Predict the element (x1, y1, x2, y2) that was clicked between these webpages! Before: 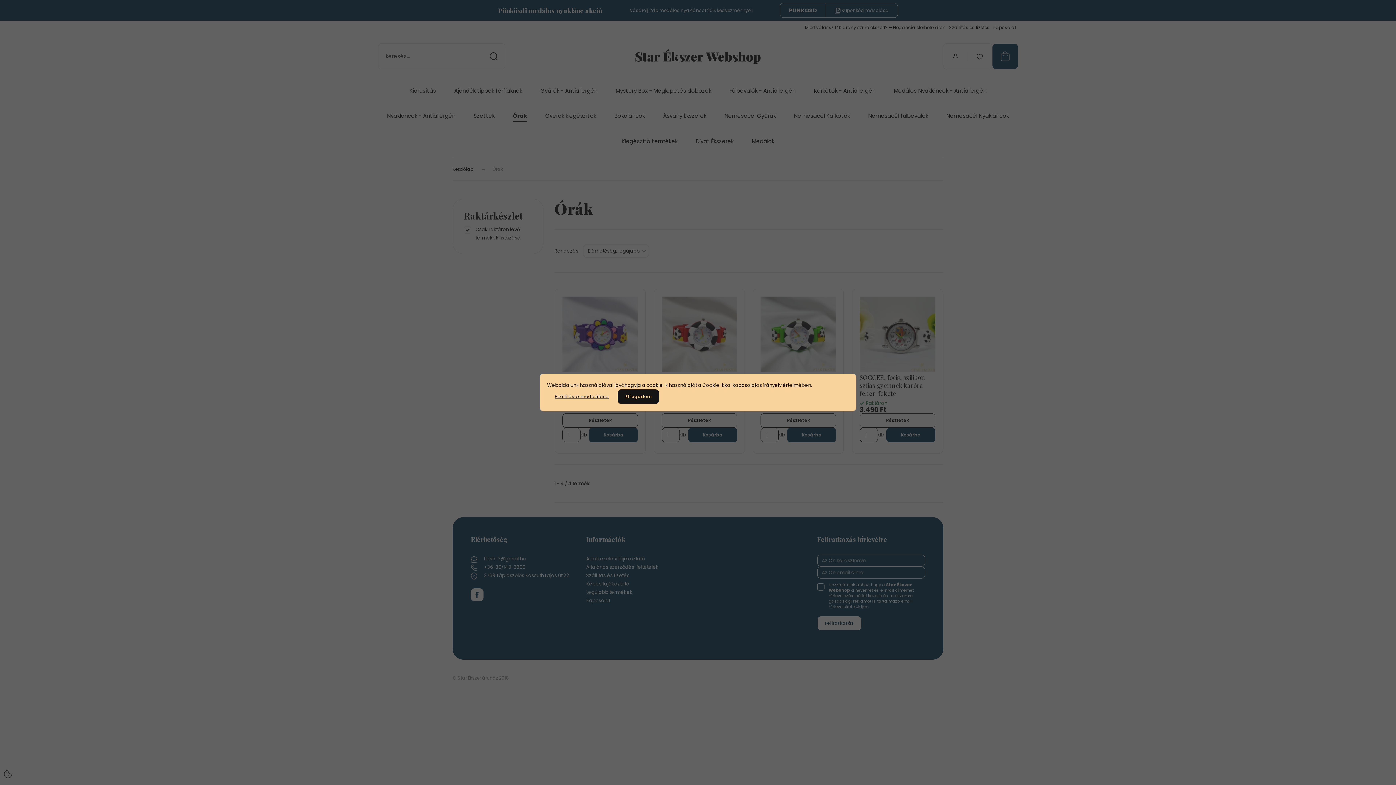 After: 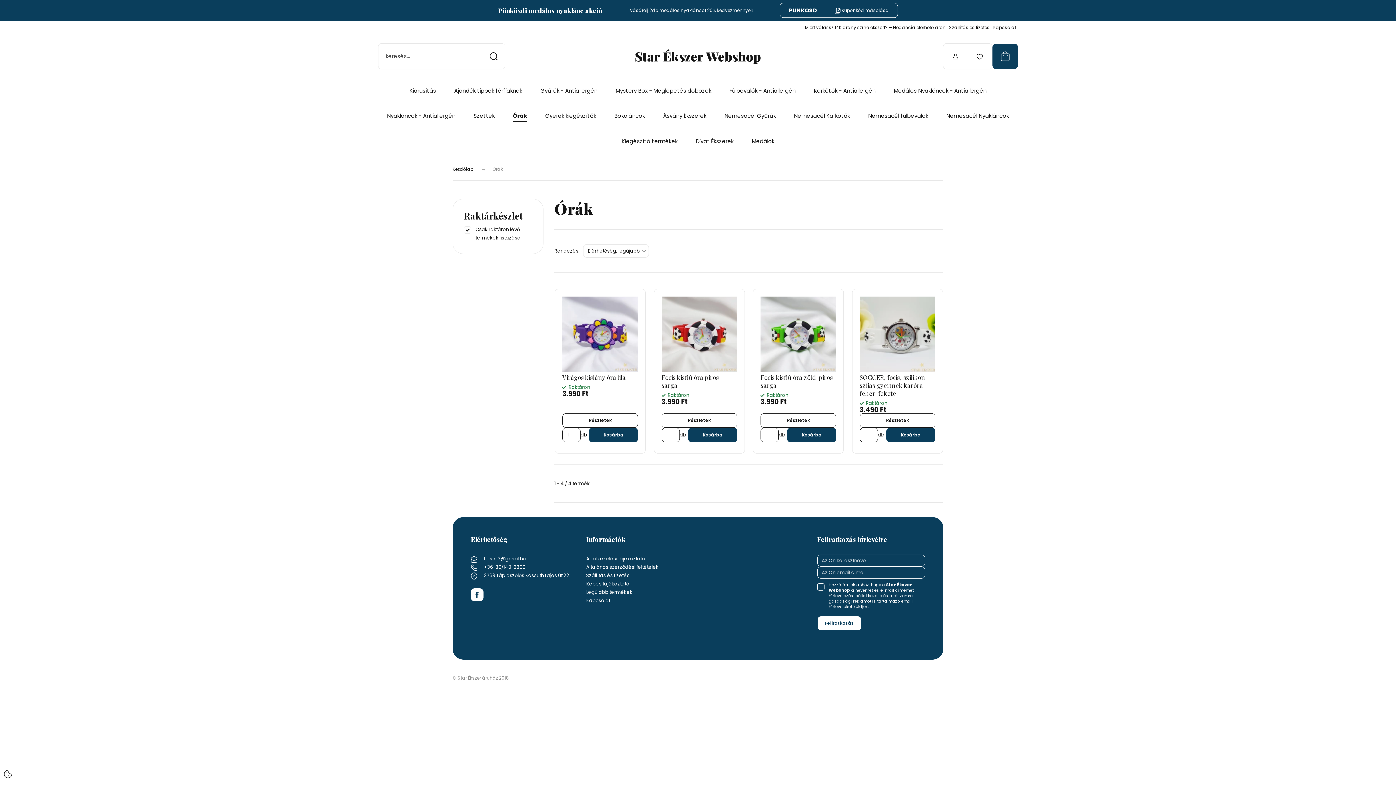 Action: label: Elfogadom bbox: (617, 389, 659, 404)